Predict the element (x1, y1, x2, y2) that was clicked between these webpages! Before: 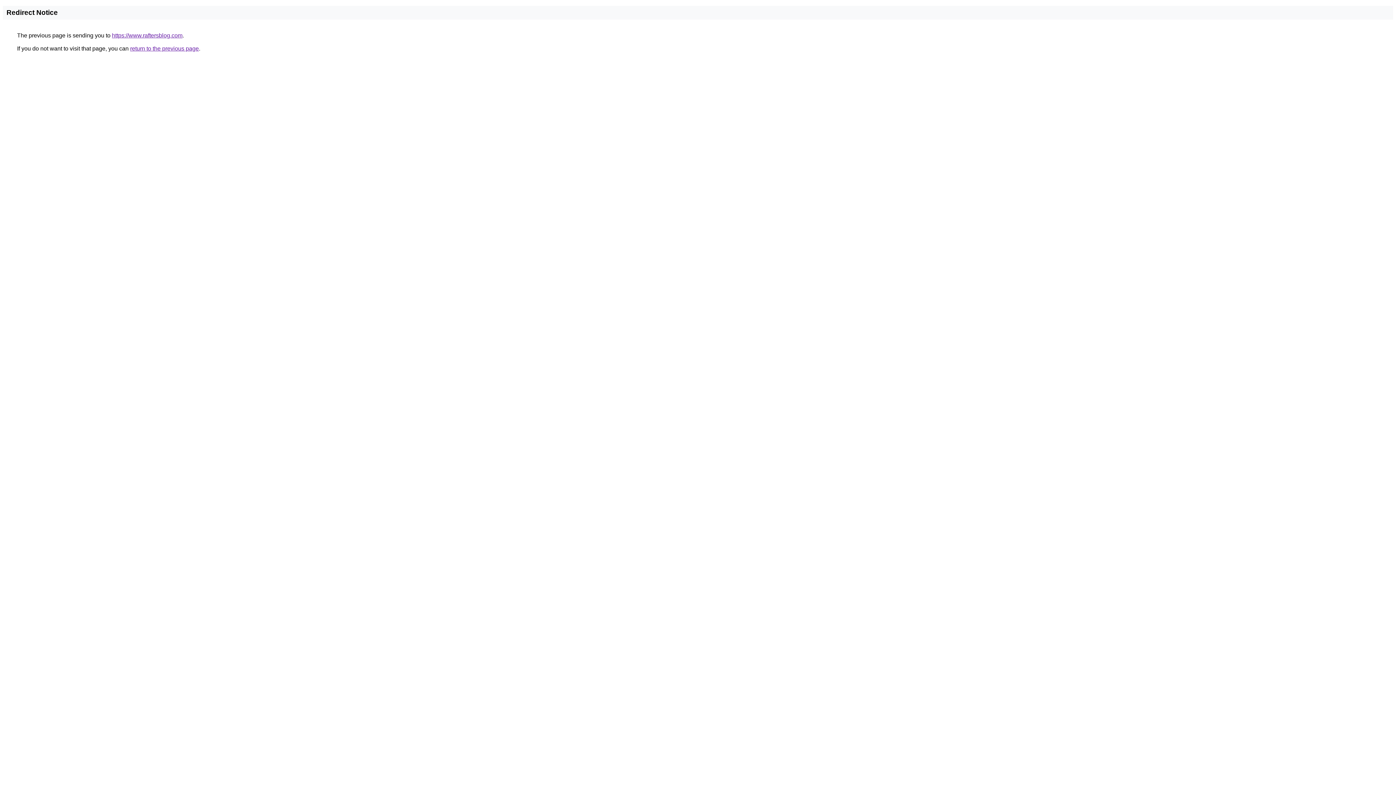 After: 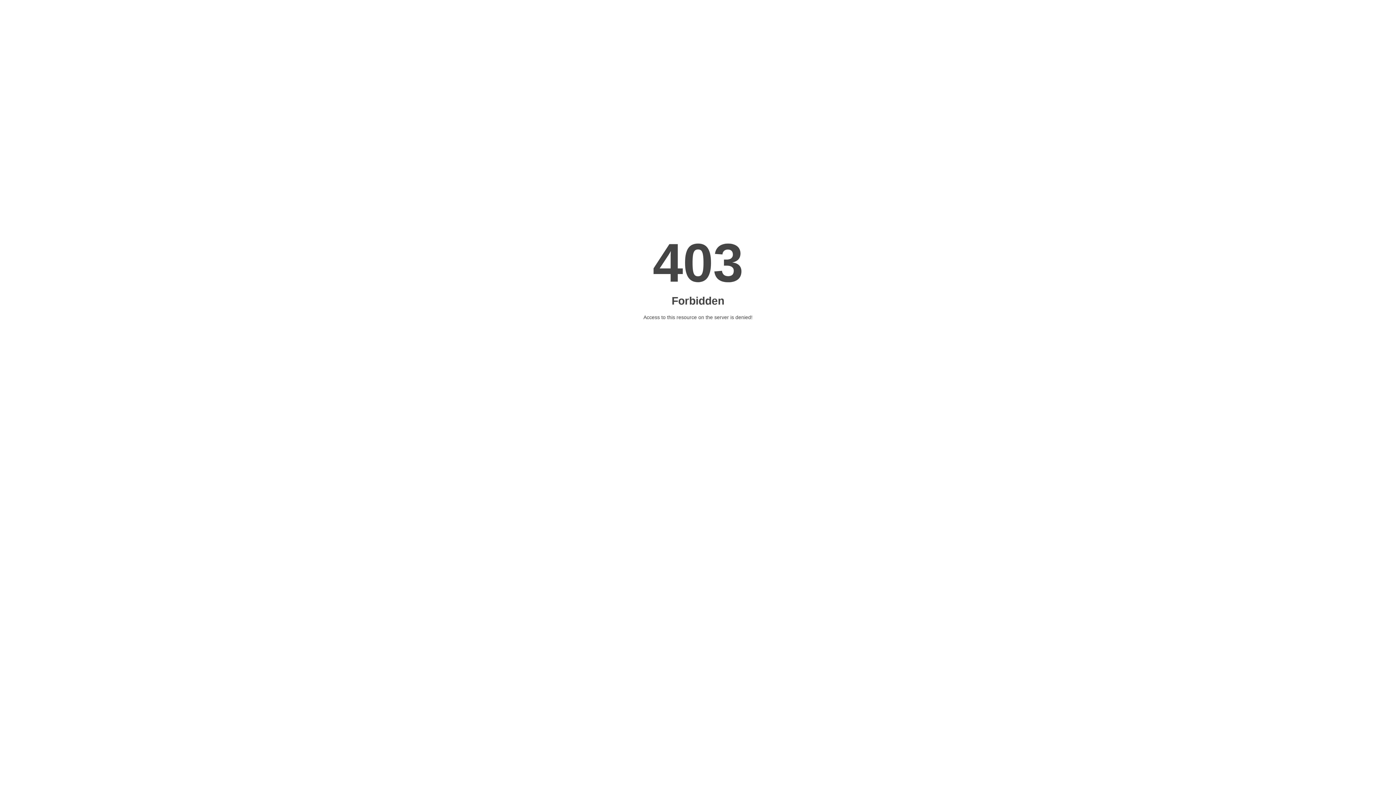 Action: bbox: (112, 32, 182, 38) label: https://www.raftersblog.com